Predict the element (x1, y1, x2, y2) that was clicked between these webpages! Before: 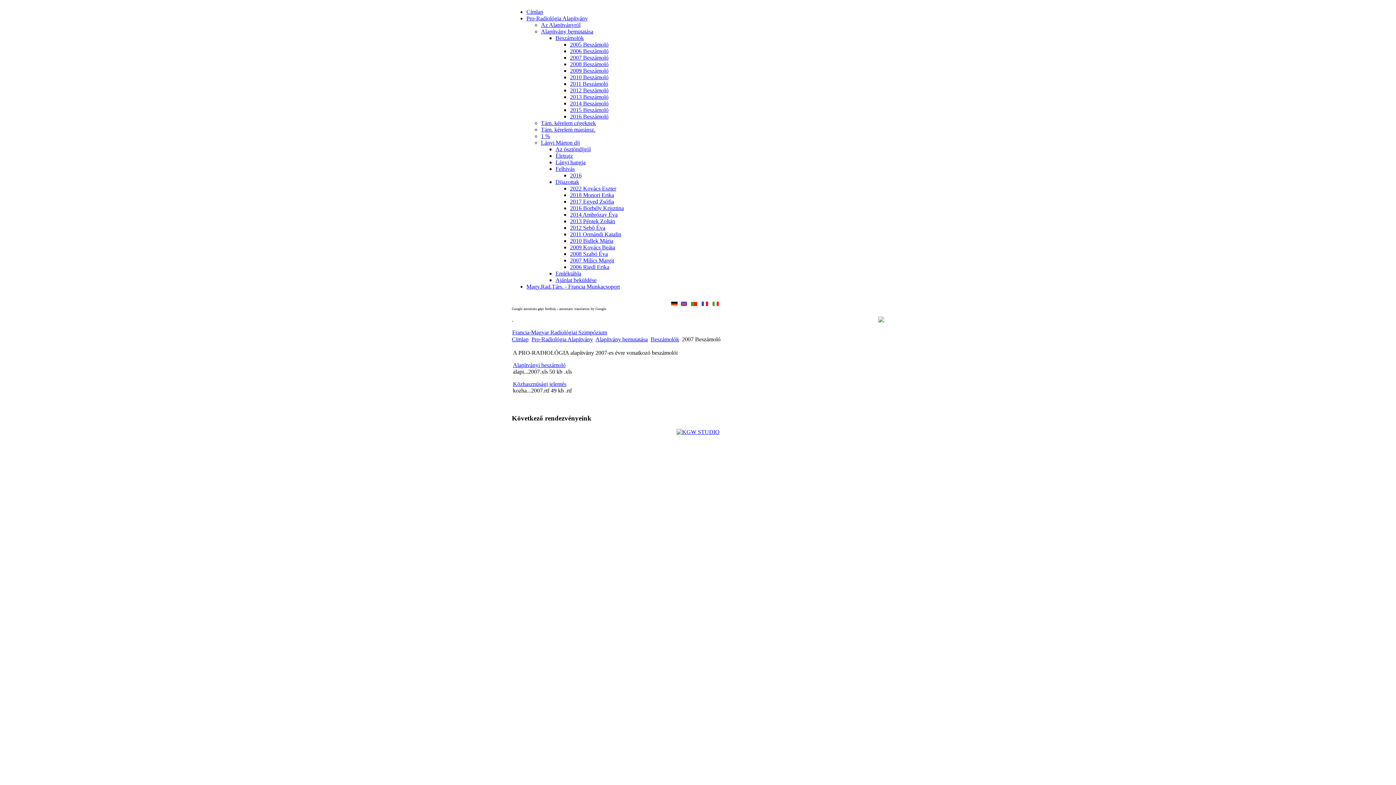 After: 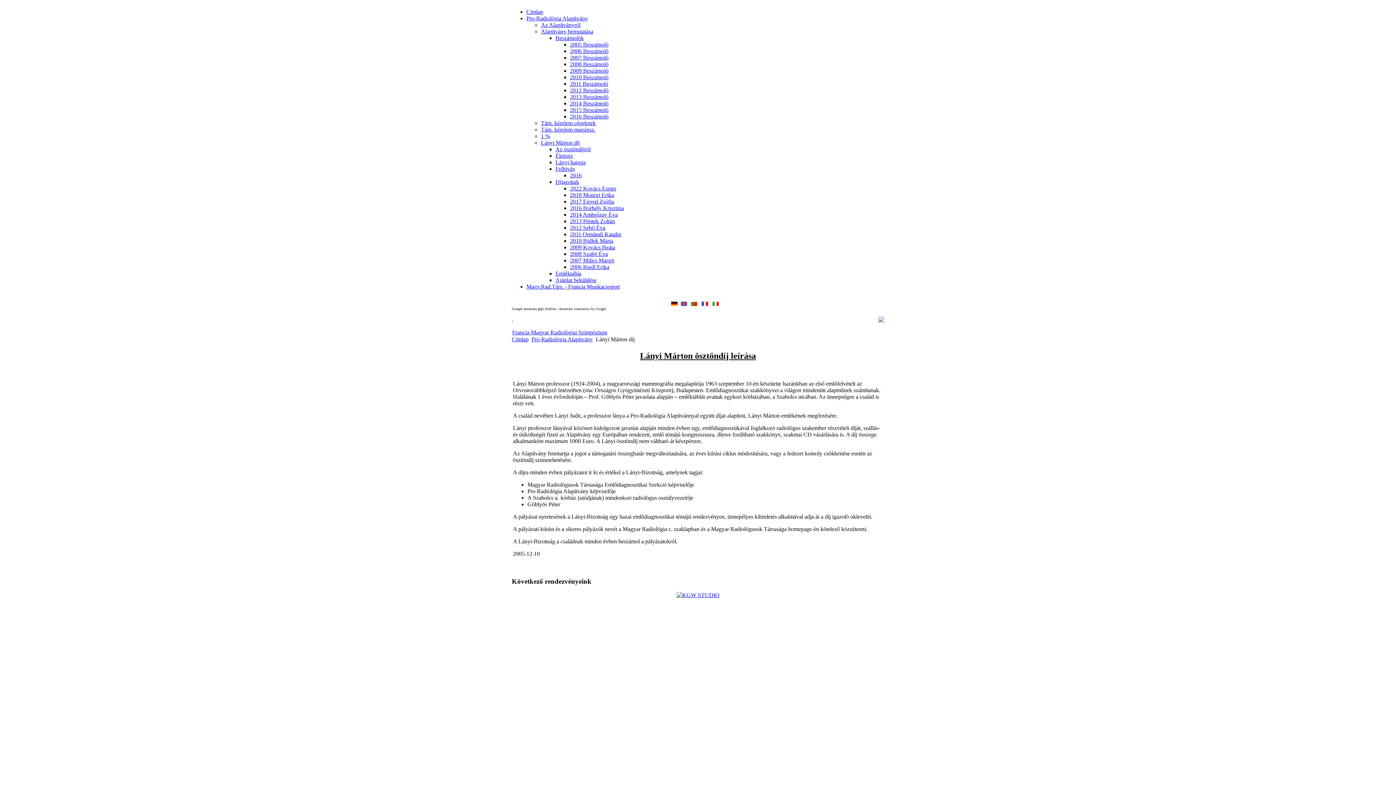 Action: label: Lányi Márton díj bbox: (541, 139, 580, 145)